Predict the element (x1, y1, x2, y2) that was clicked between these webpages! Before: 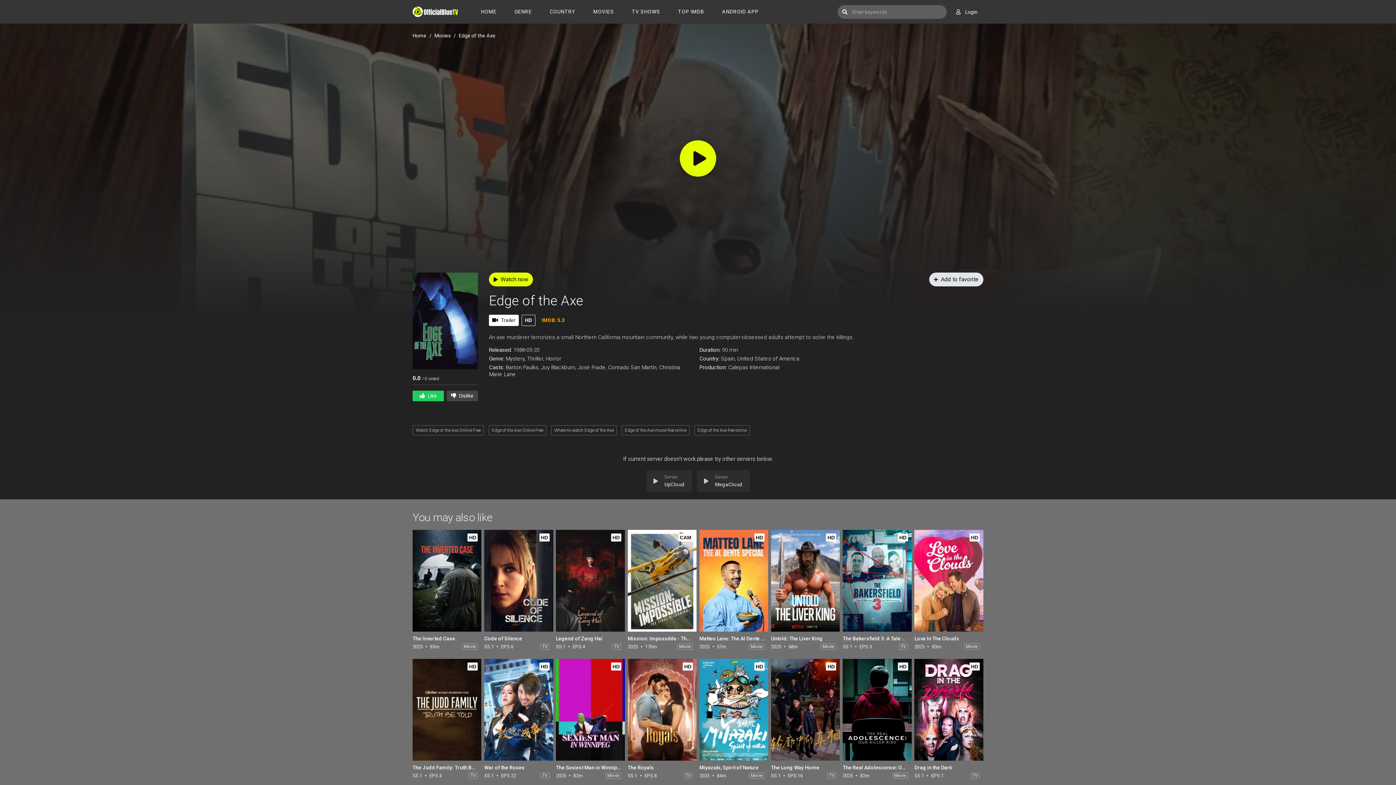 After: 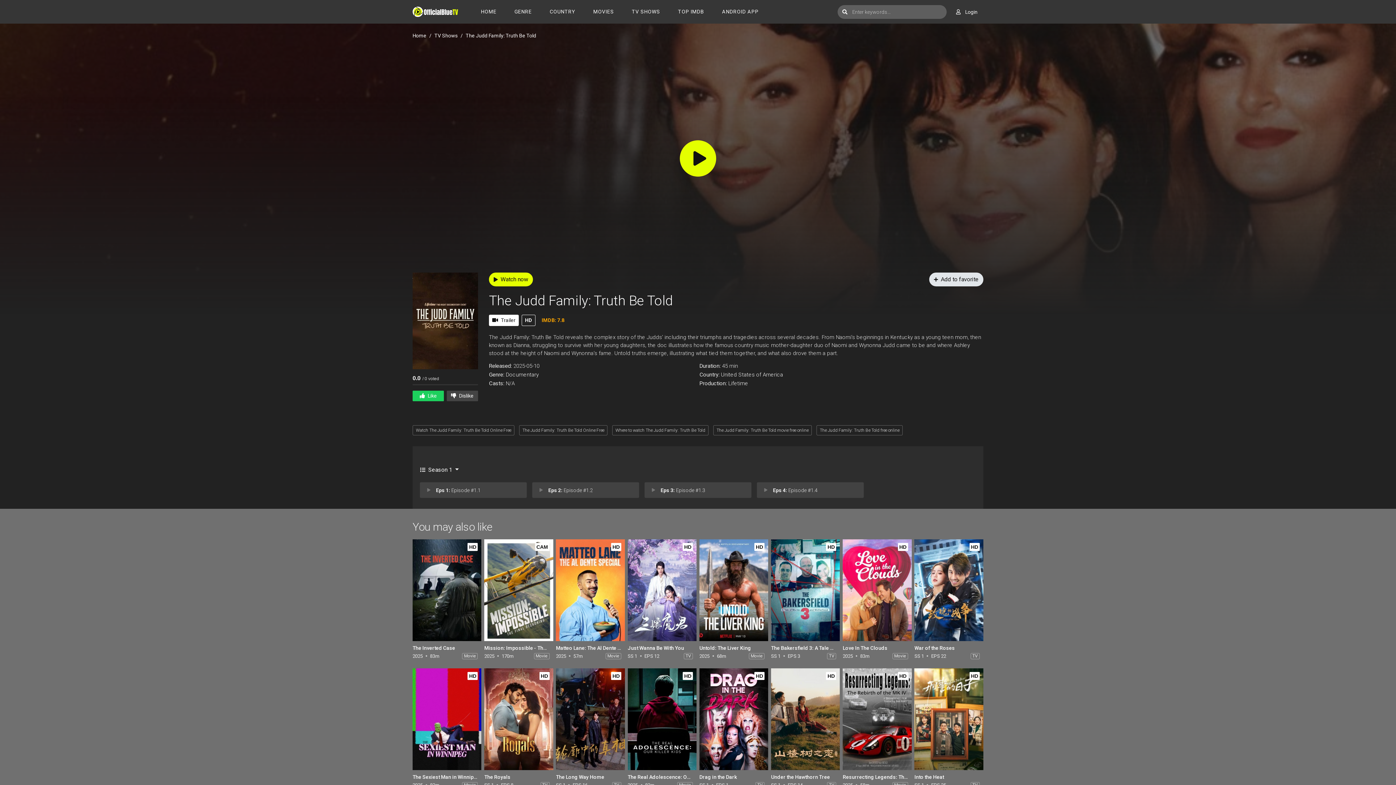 Action: bbox: (412, 659, 481, 761)